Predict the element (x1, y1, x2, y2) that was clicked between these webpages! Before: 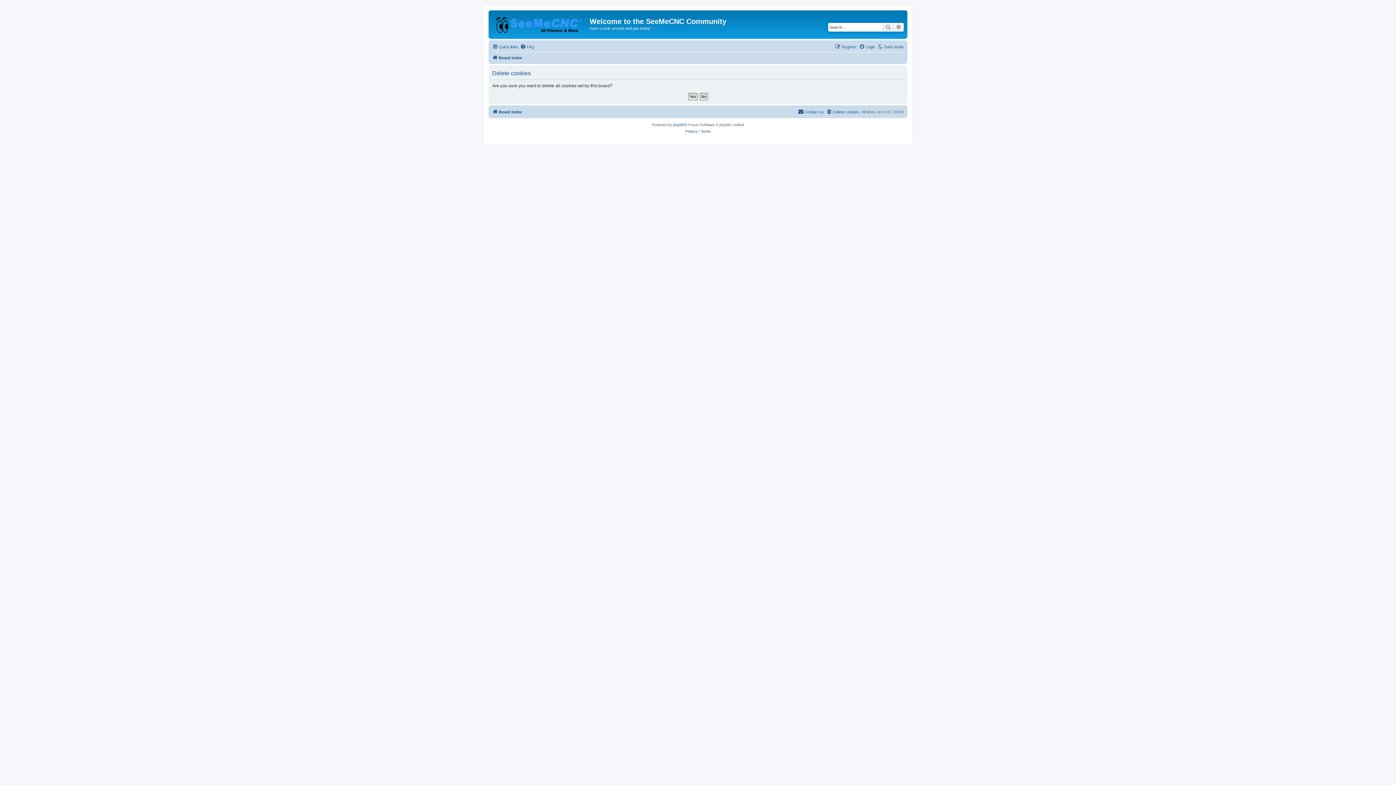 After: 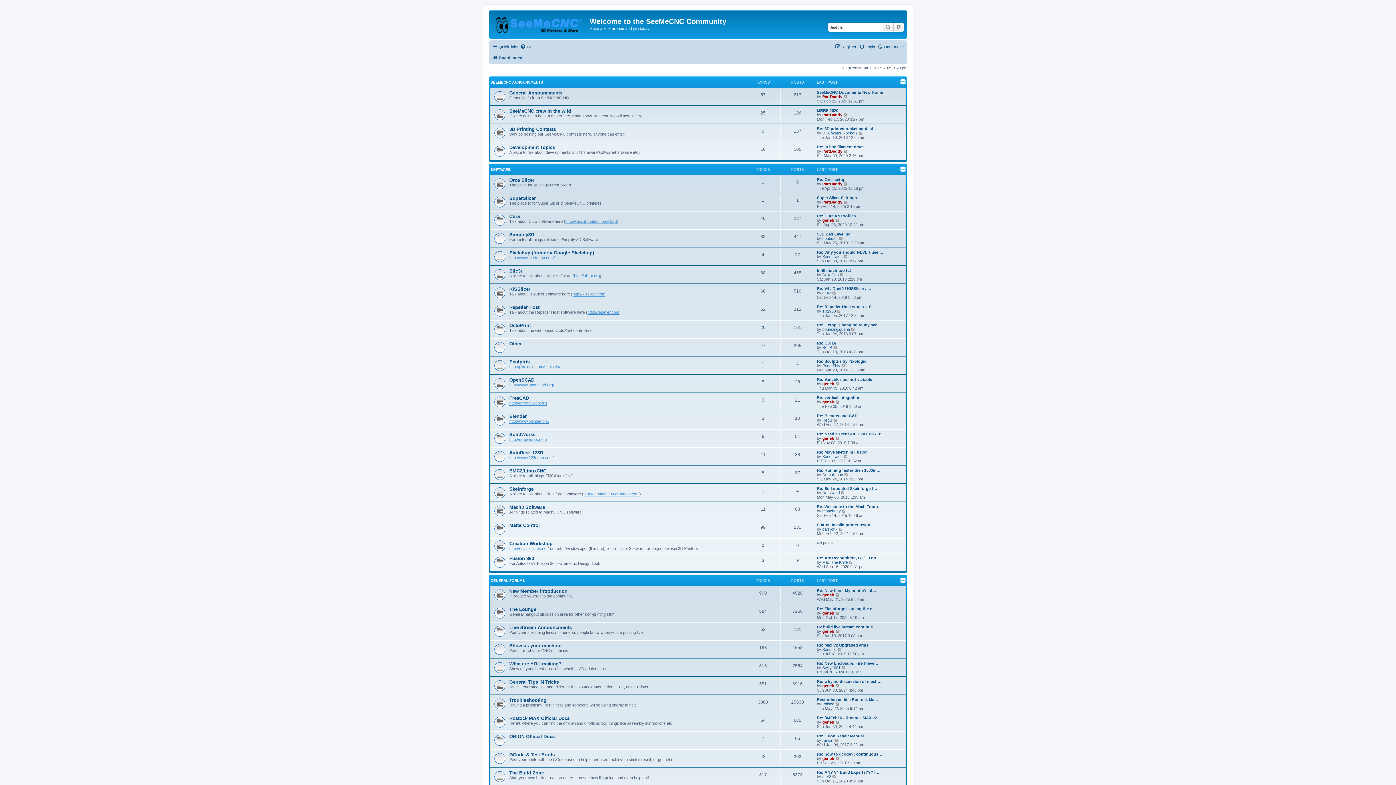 Action: bbox: (492, 53, 522, 62) label: Board index